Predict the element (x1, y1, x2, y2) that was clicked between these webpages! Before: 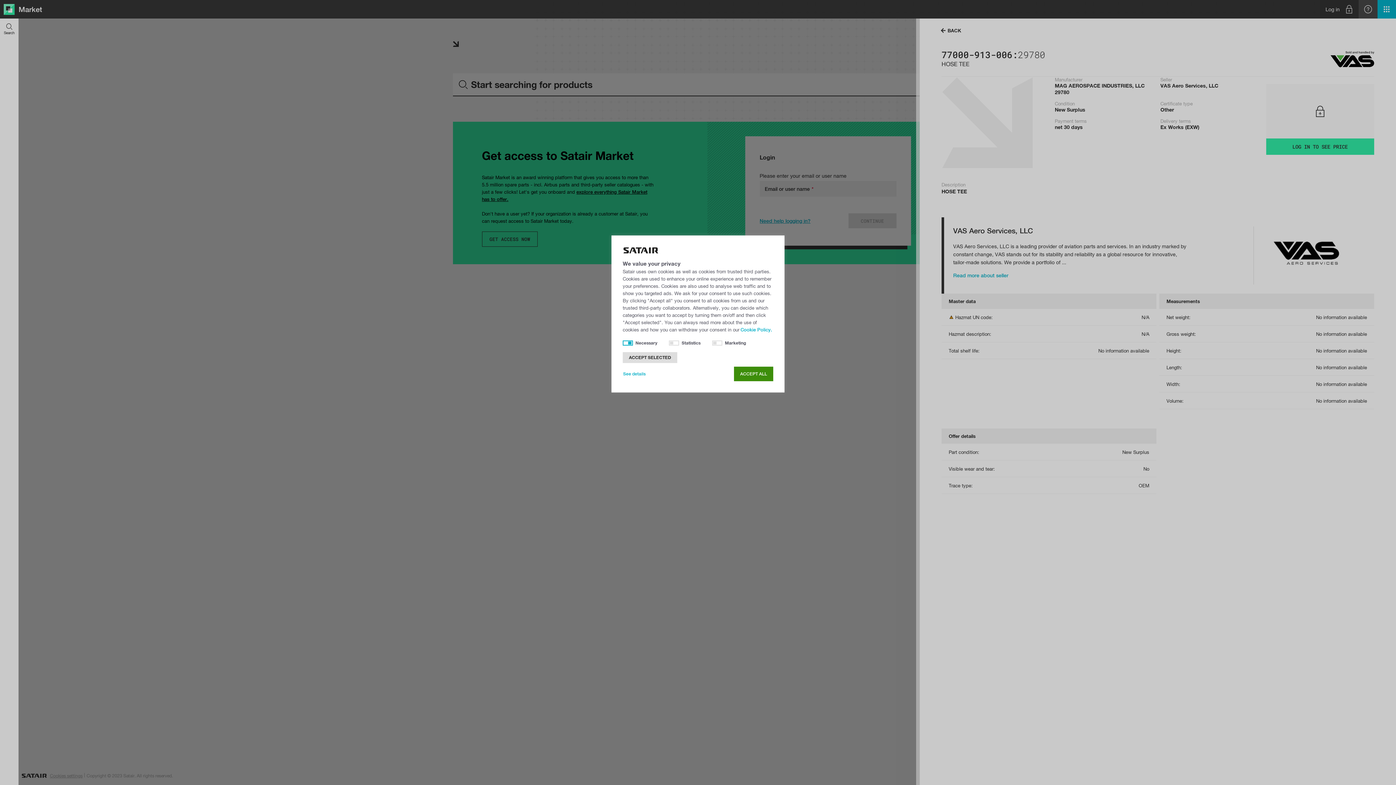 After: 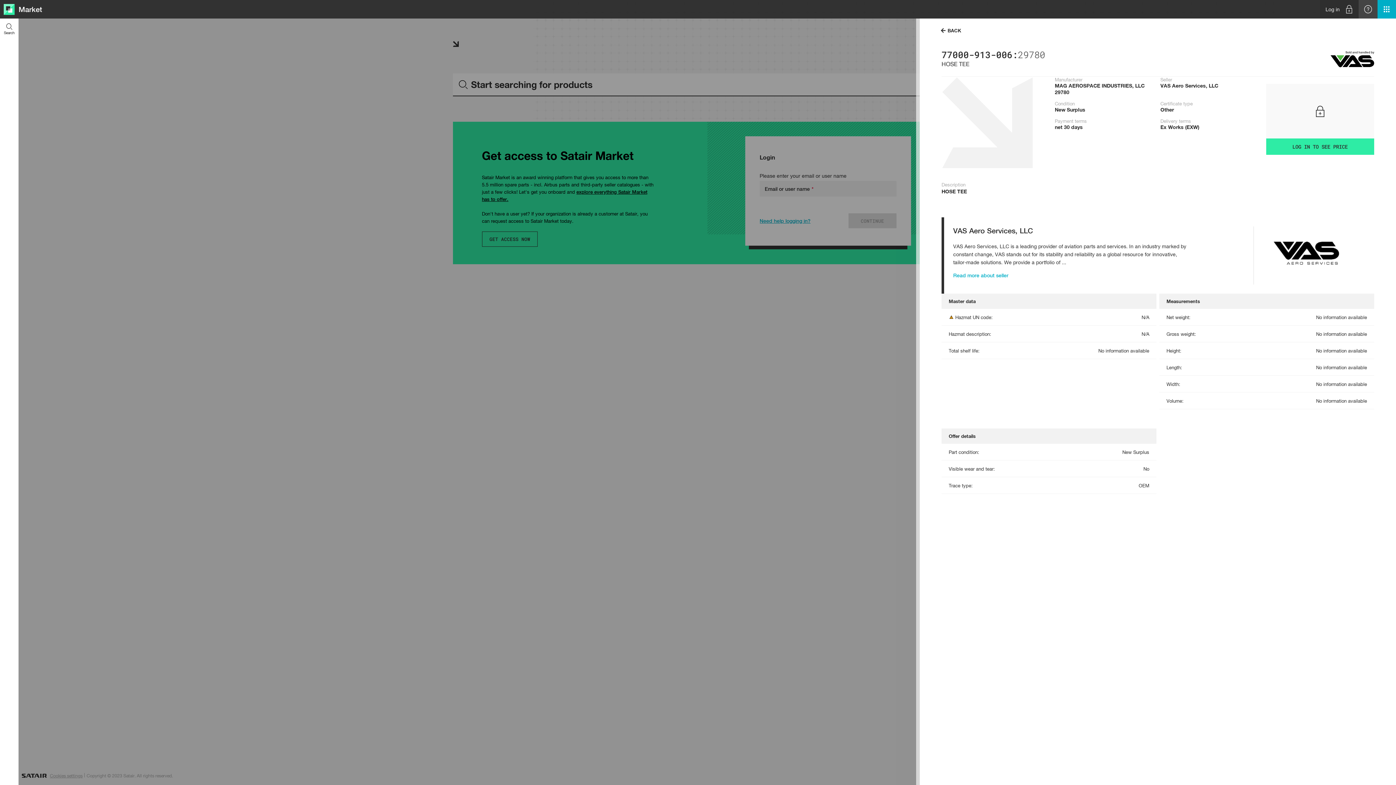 Action: label: ACCEPT SELECTED bbox: (622, 352, 677, 363)